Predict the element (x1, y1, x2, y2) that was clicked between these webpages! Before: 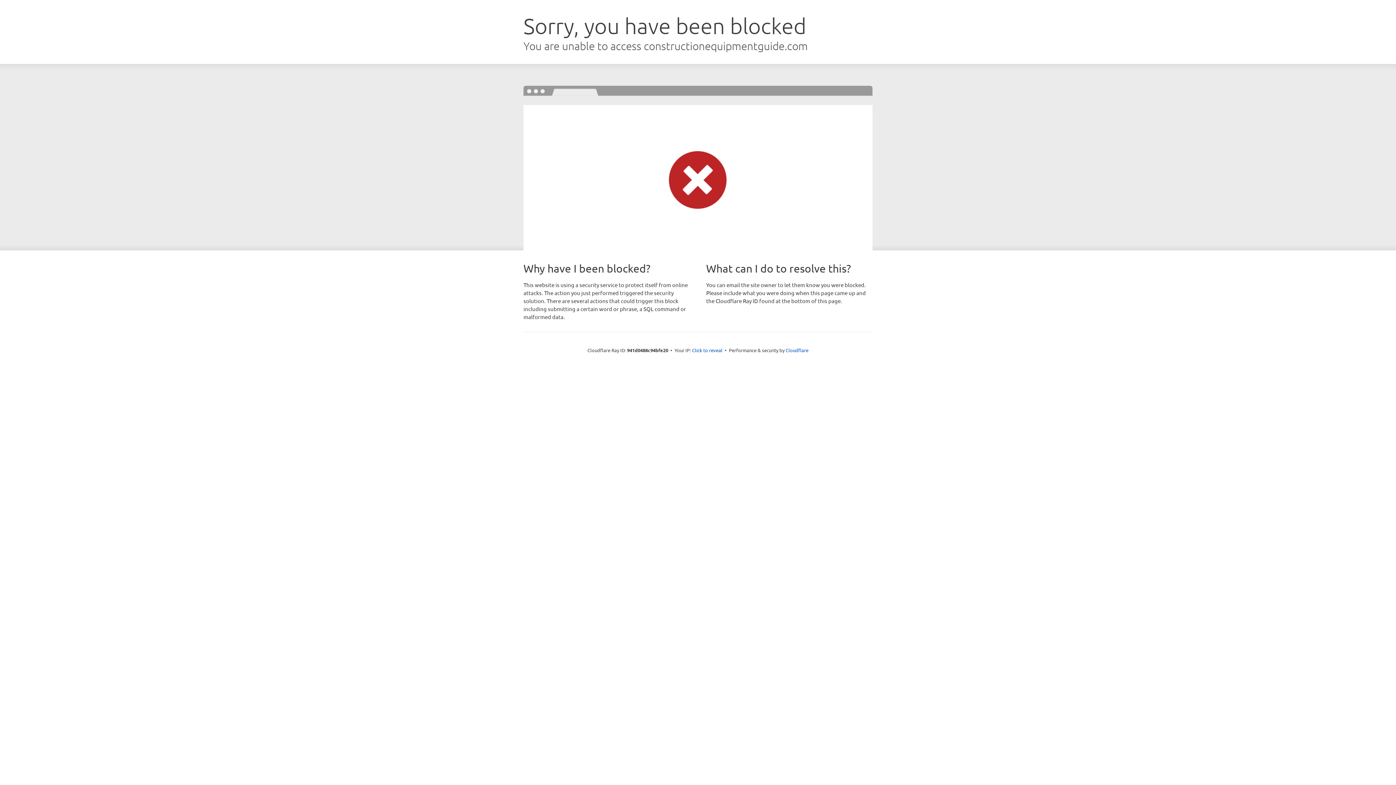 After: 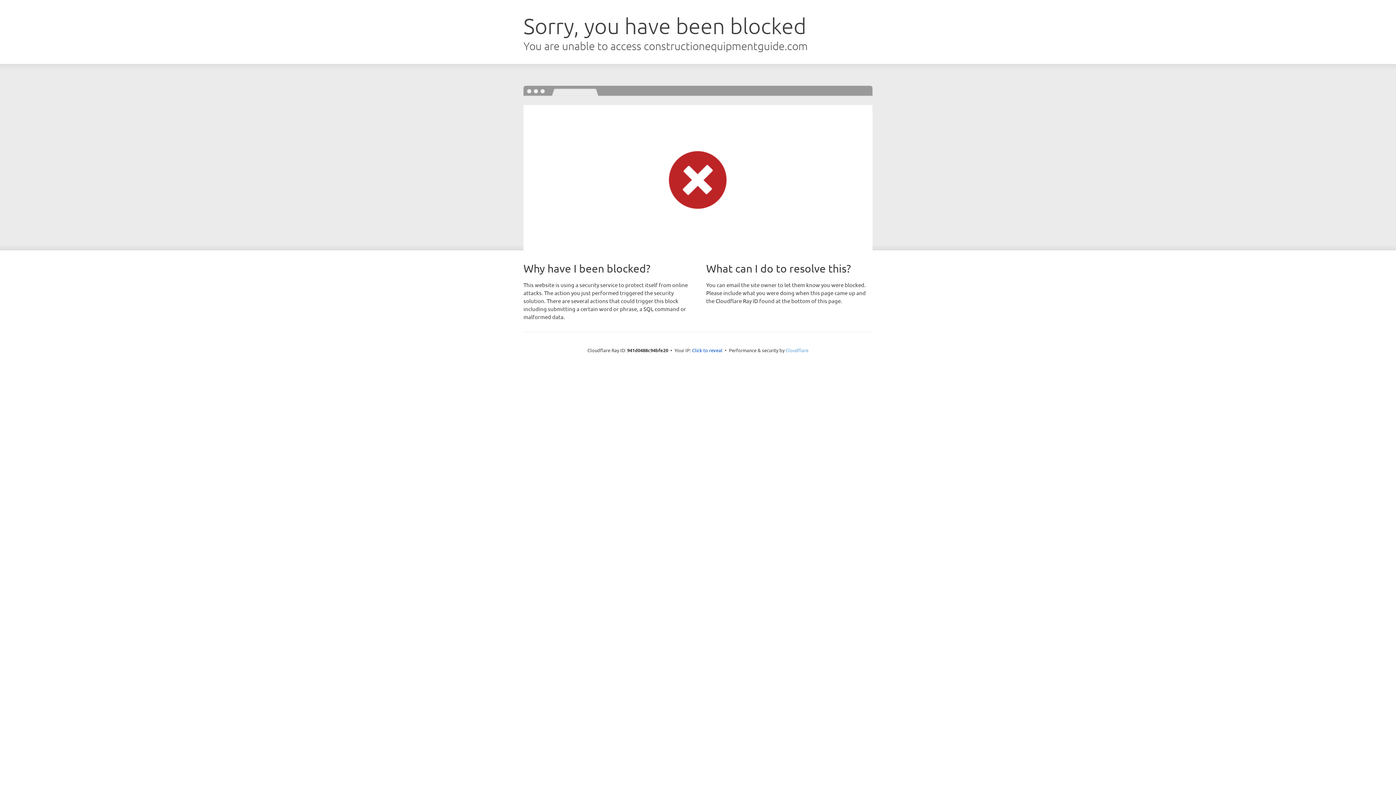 Action: bbox: (785, 347, 808, 353) label: Cloudflare